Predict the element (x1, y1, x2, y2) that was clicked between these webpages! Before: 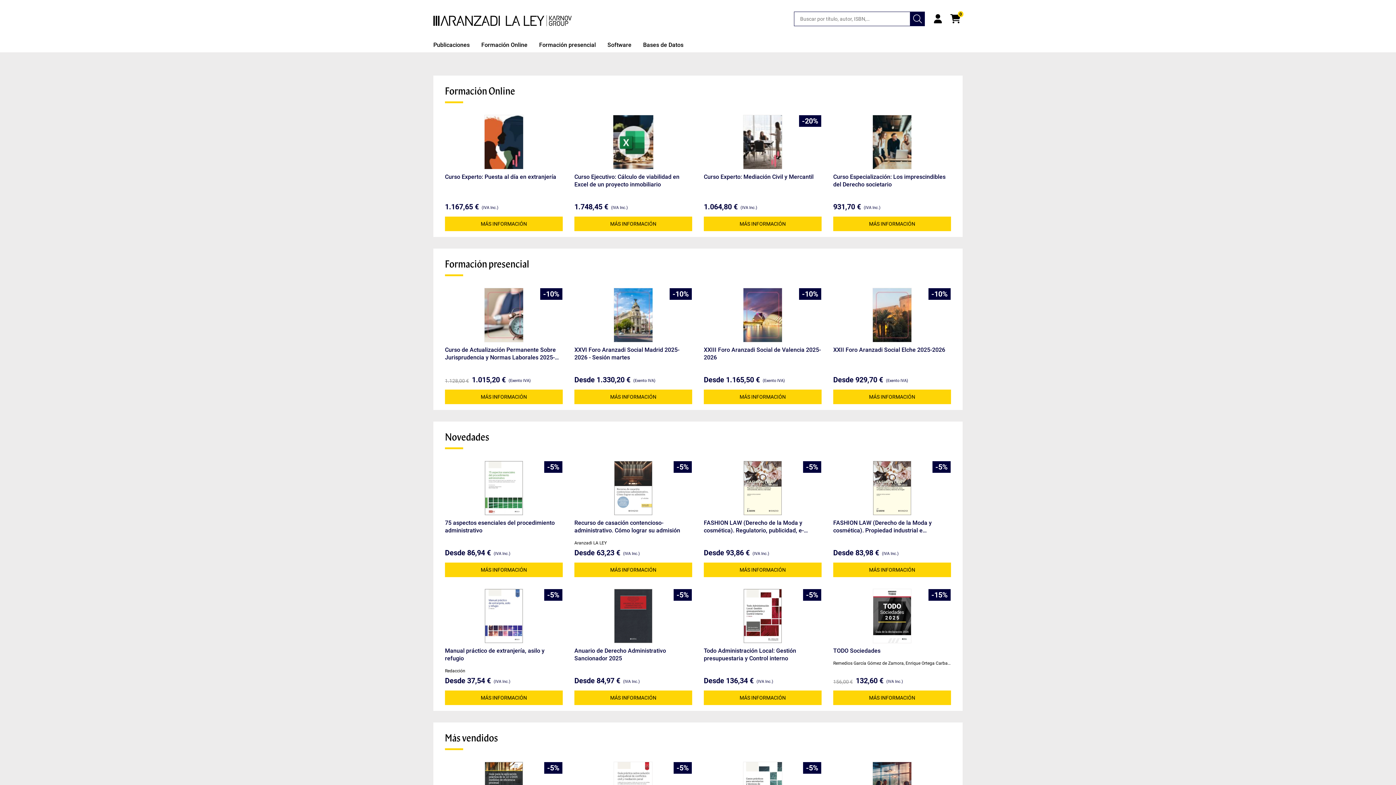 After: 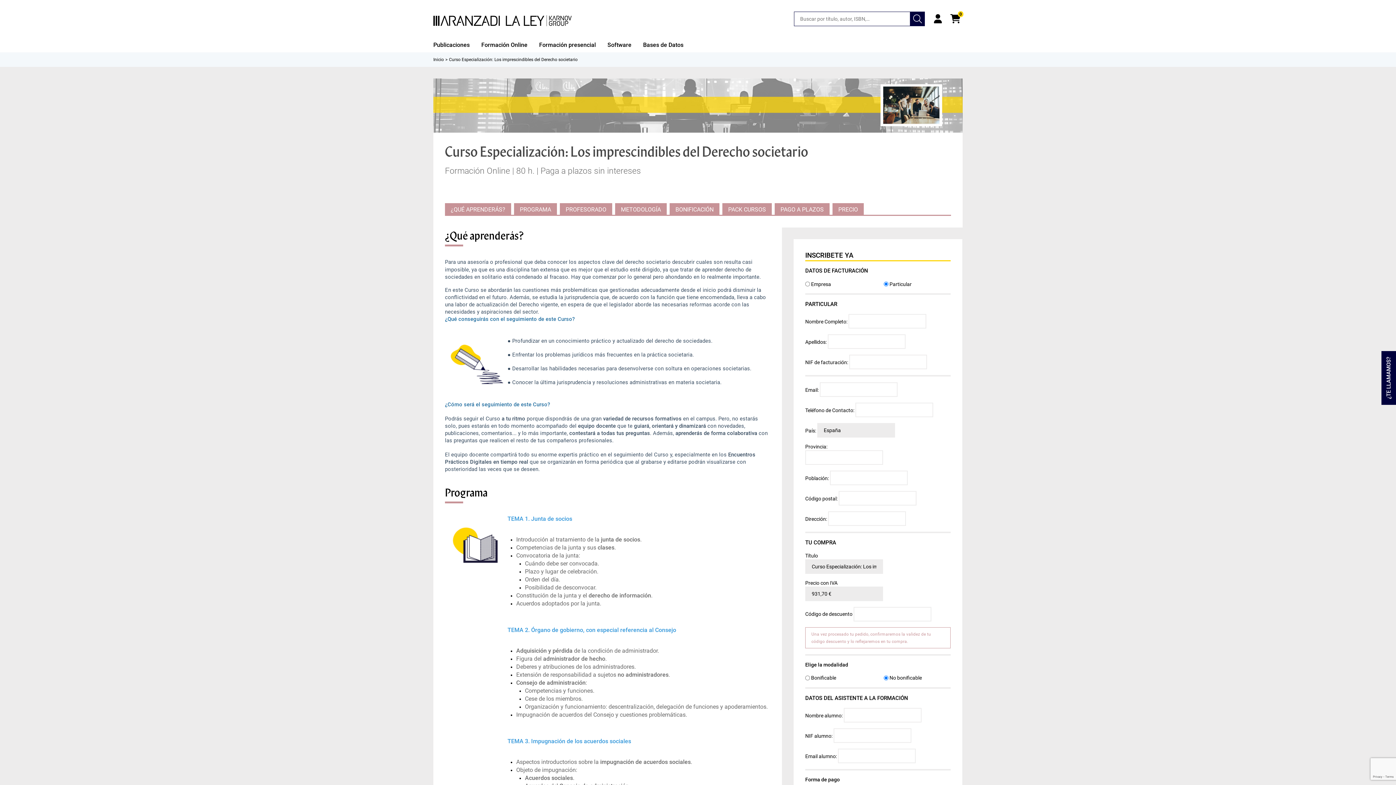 Action: label: Curso Especialización: Los imprescindibles del Derecho societario bbox: (833, 173, 951, 188)